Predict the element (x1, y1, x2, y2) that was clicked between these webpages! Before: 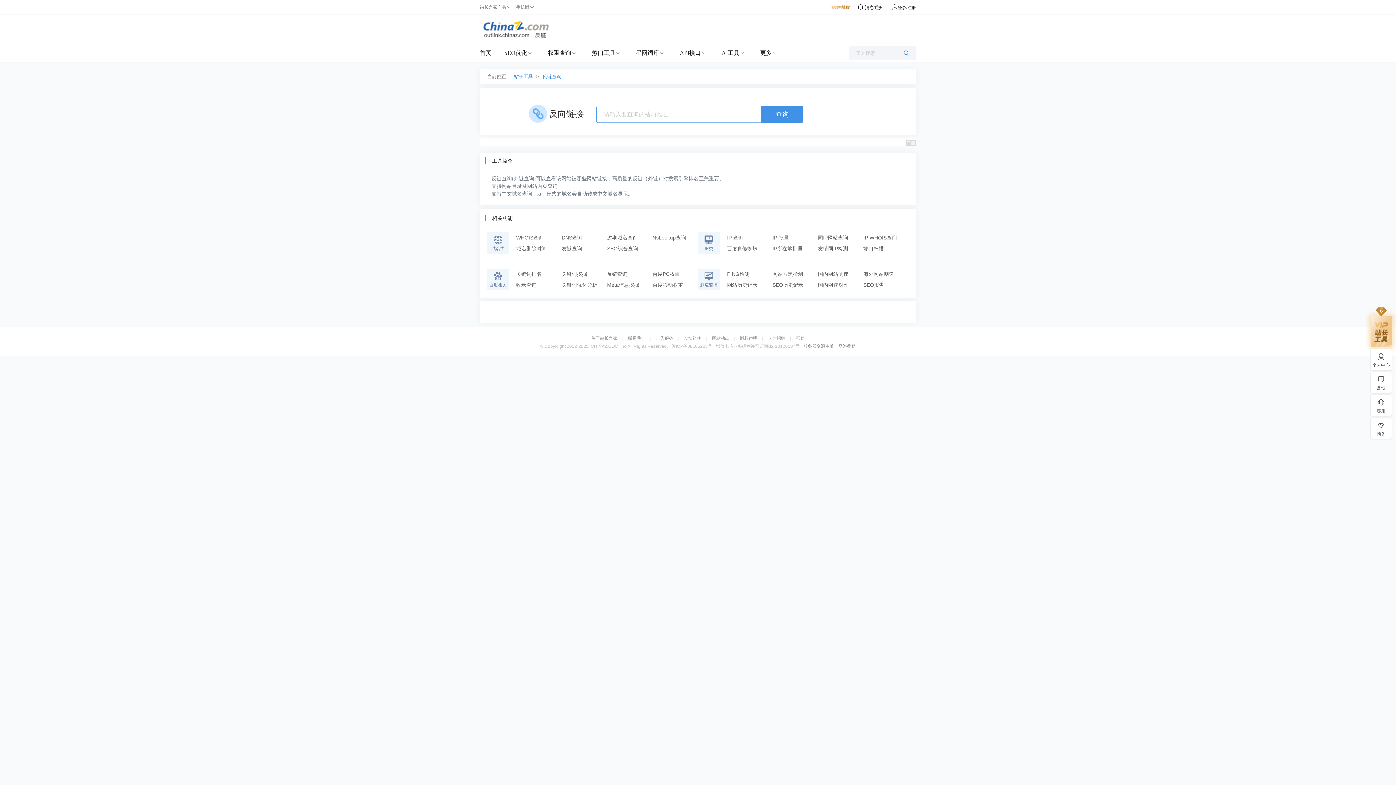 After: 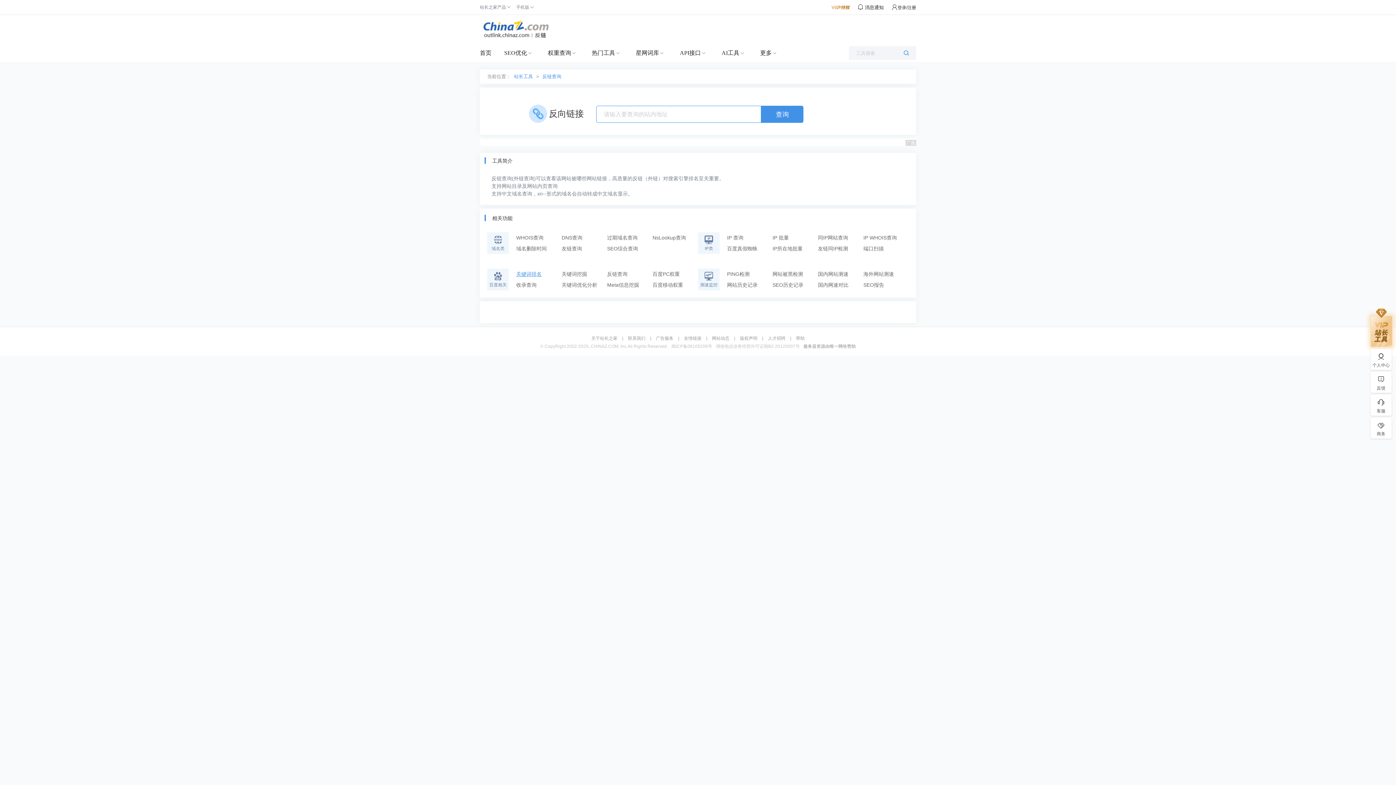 Action: bbox: (516, 268, 561, 279) label: 关键词排名